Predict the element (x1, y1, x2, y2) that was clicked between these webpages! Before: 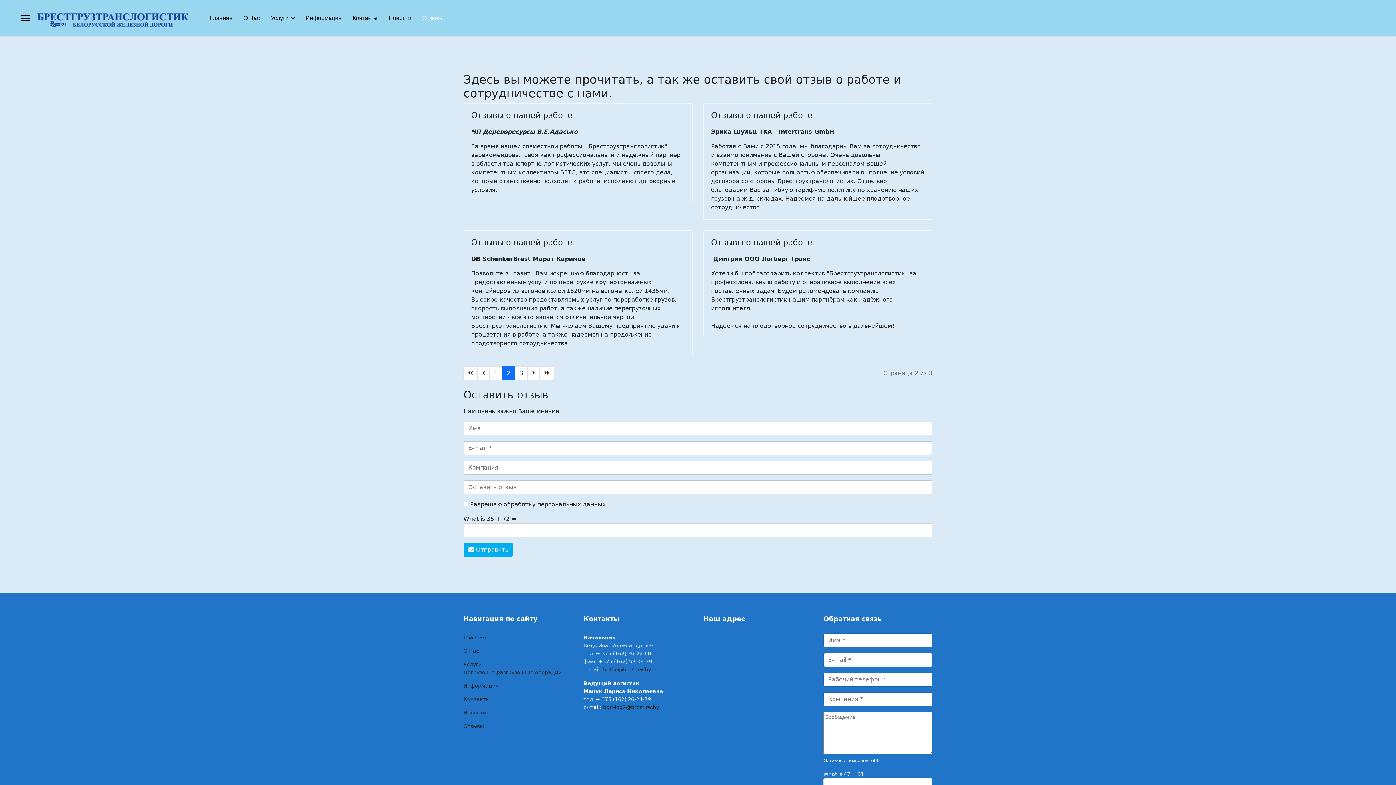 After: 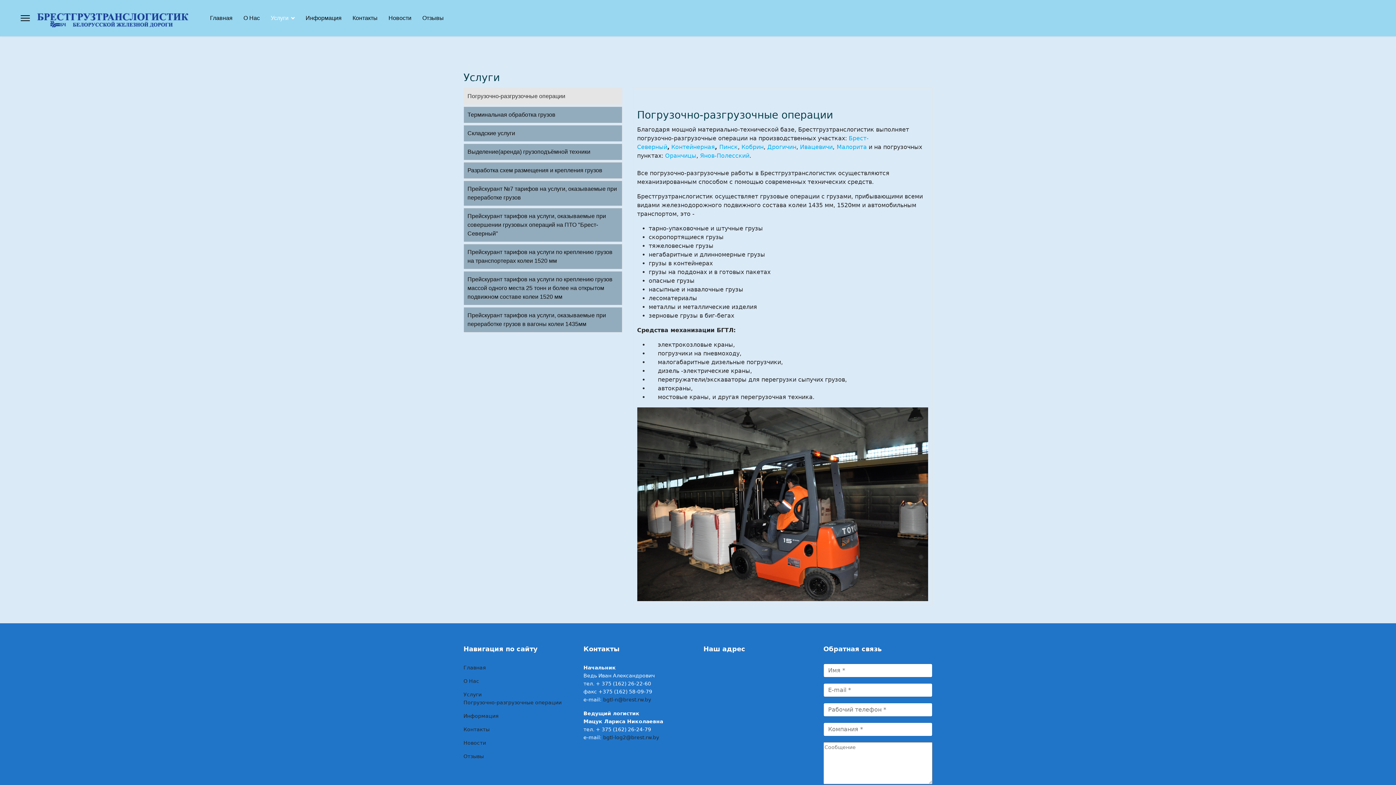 Action: bbox: (463, 660, 572, 668) label: Услуги